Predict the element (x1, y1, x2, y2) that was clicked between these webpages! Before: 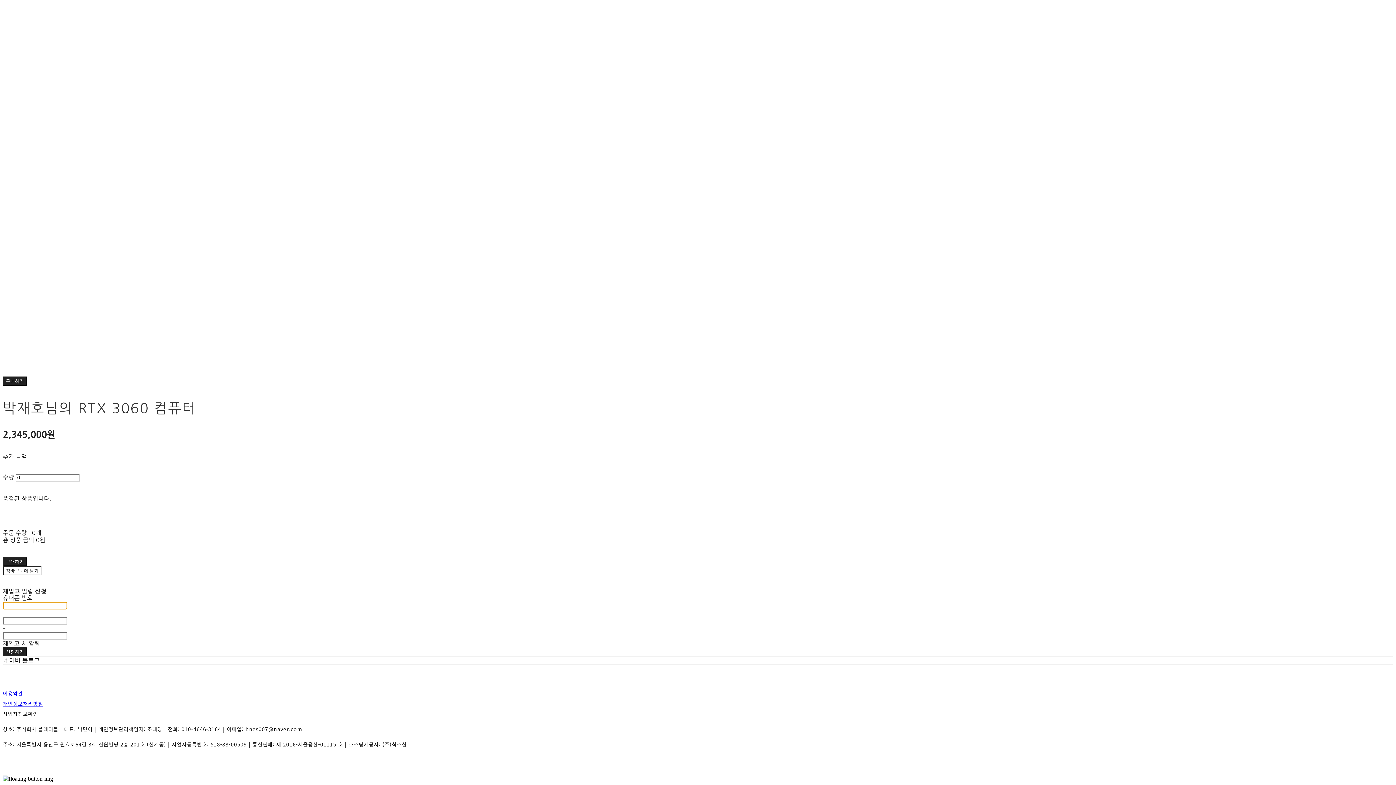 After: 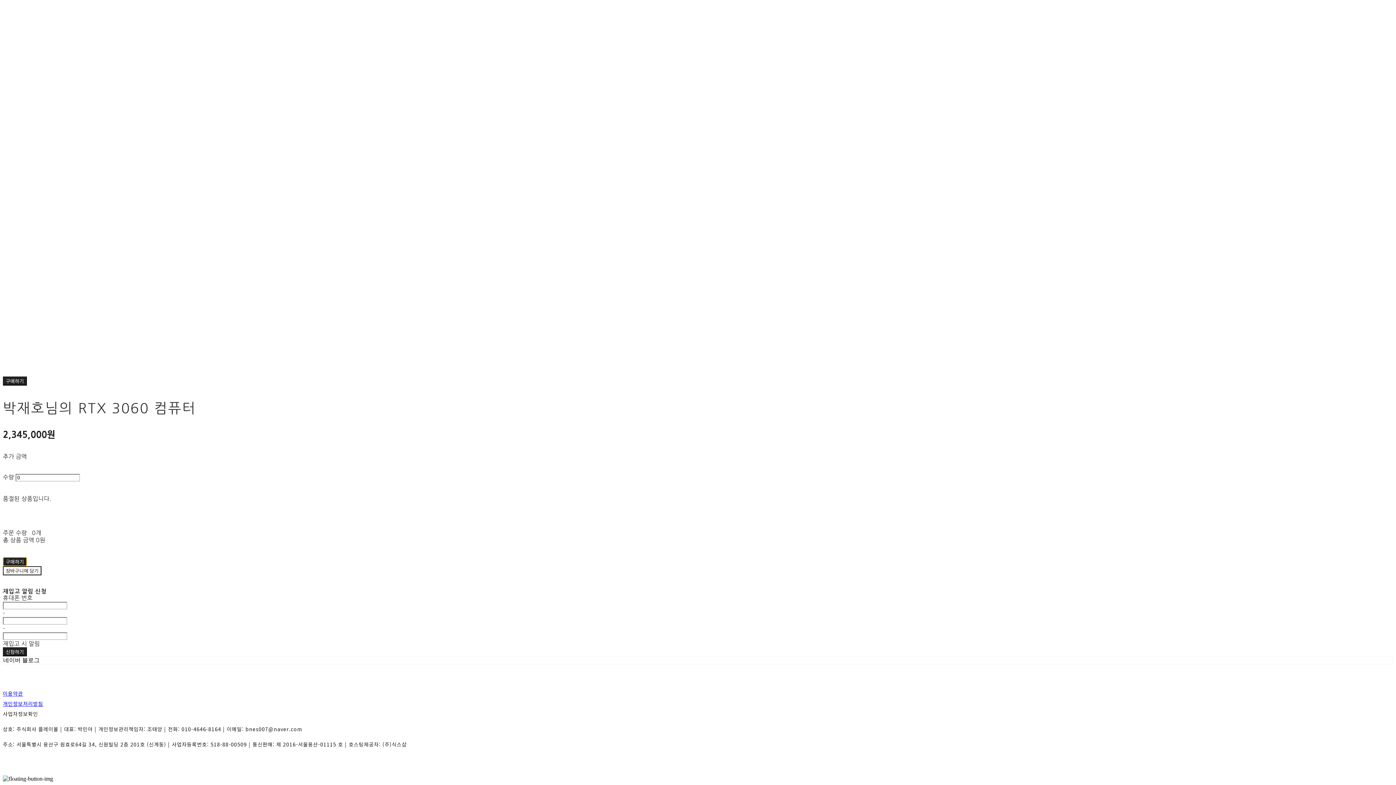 Action: label: 구매하기 bbox: (2, 557, 26, 566)